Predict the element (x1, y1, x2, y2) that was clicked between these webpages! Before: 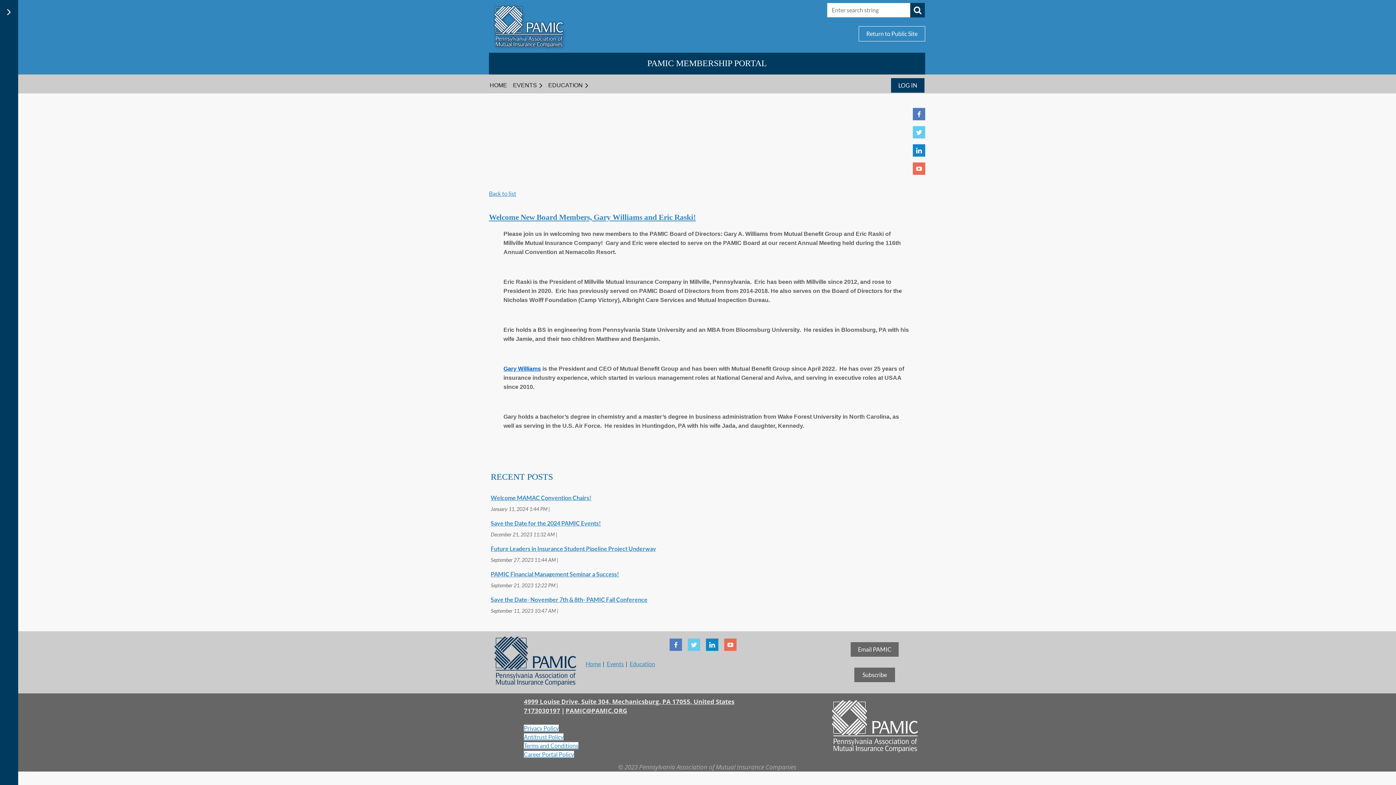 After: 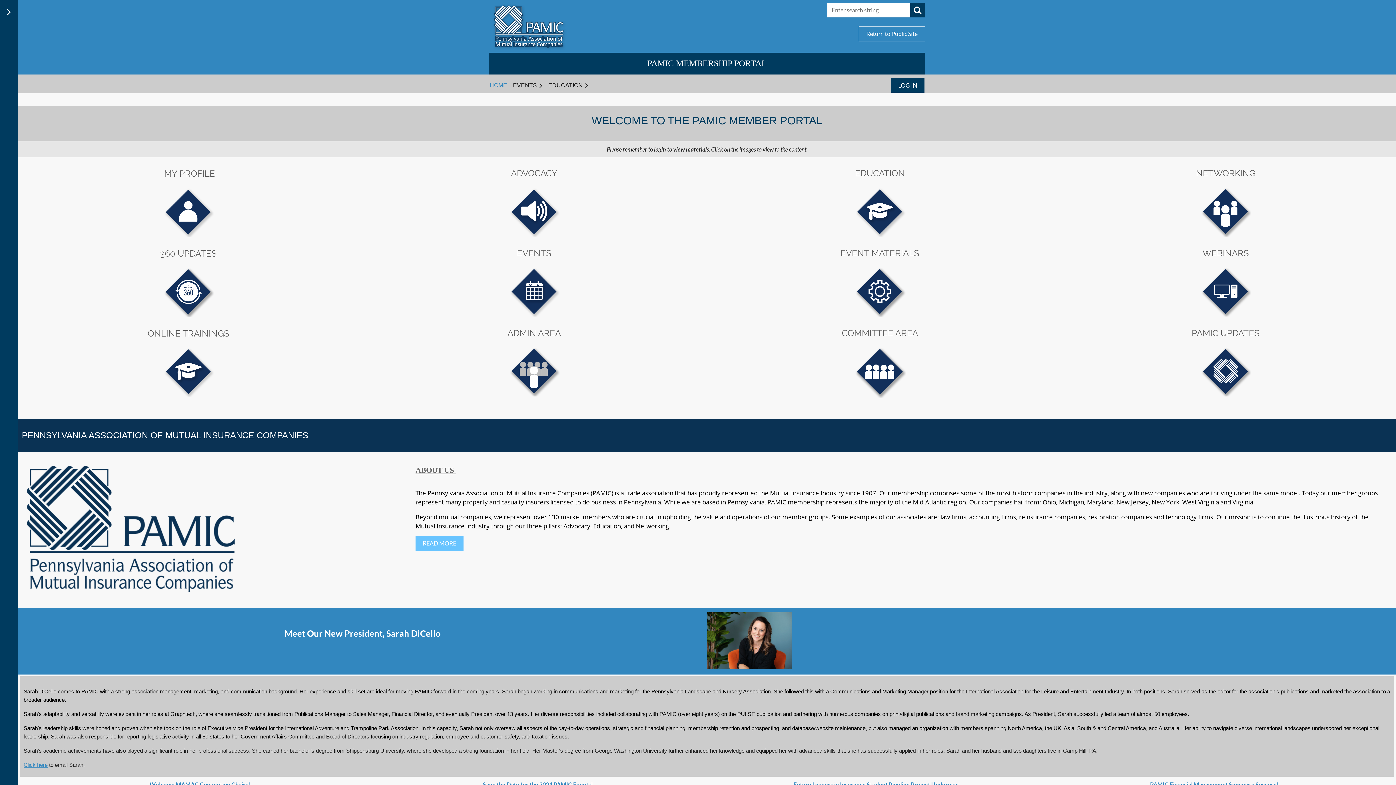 Action: bbox: (489, 78, 513, 92) label: HOME